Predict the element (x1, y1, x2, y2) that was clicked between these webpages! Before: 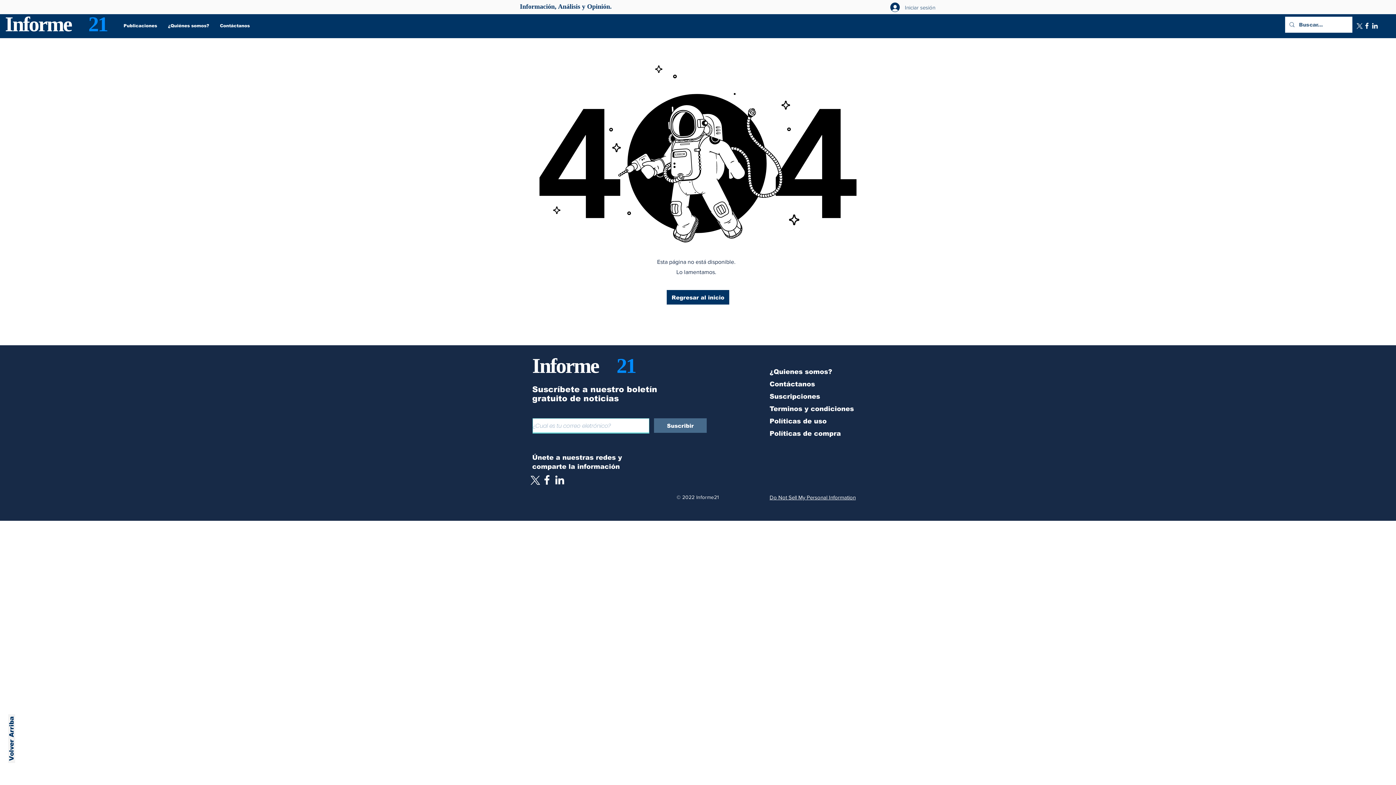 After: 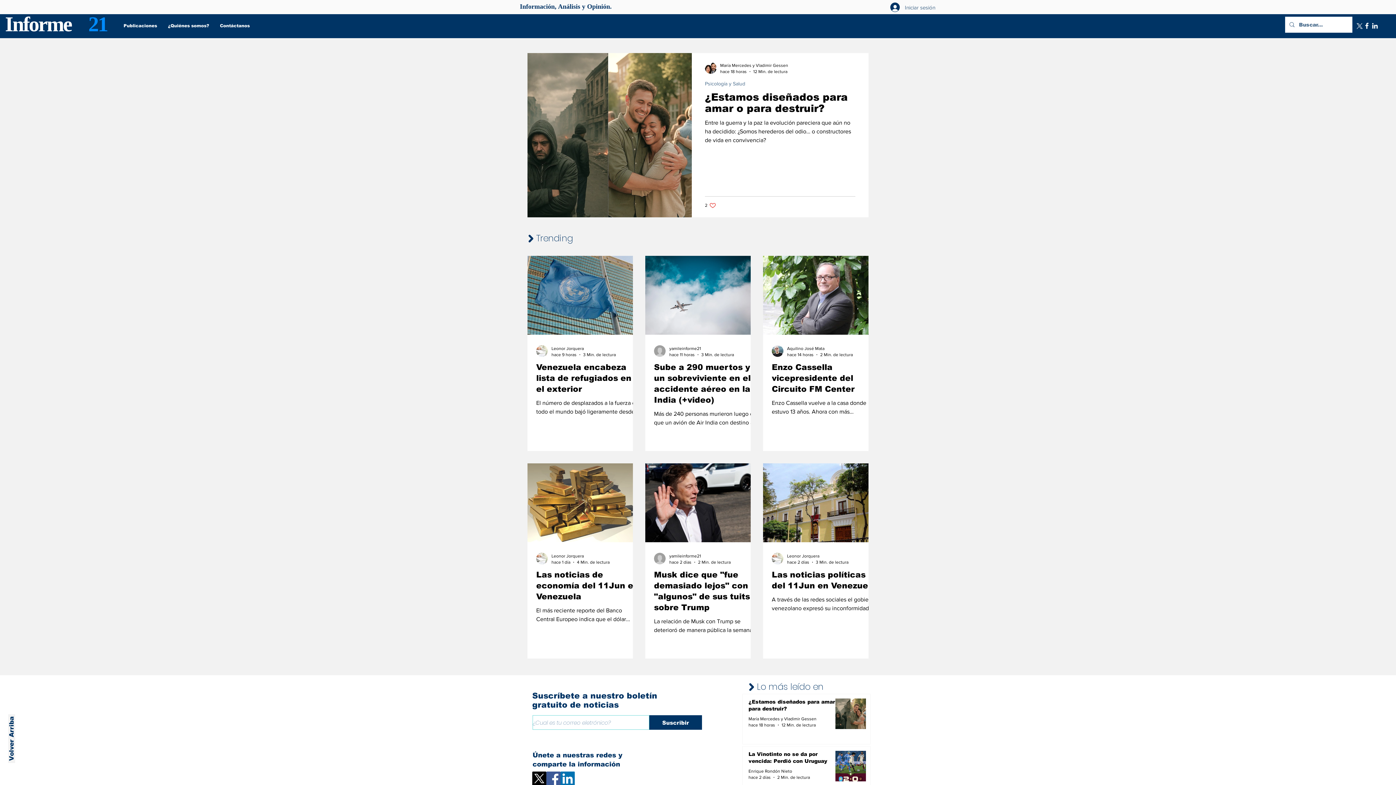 Action: label: Regresar al inicio bbox: (666, 290, 729, 304)